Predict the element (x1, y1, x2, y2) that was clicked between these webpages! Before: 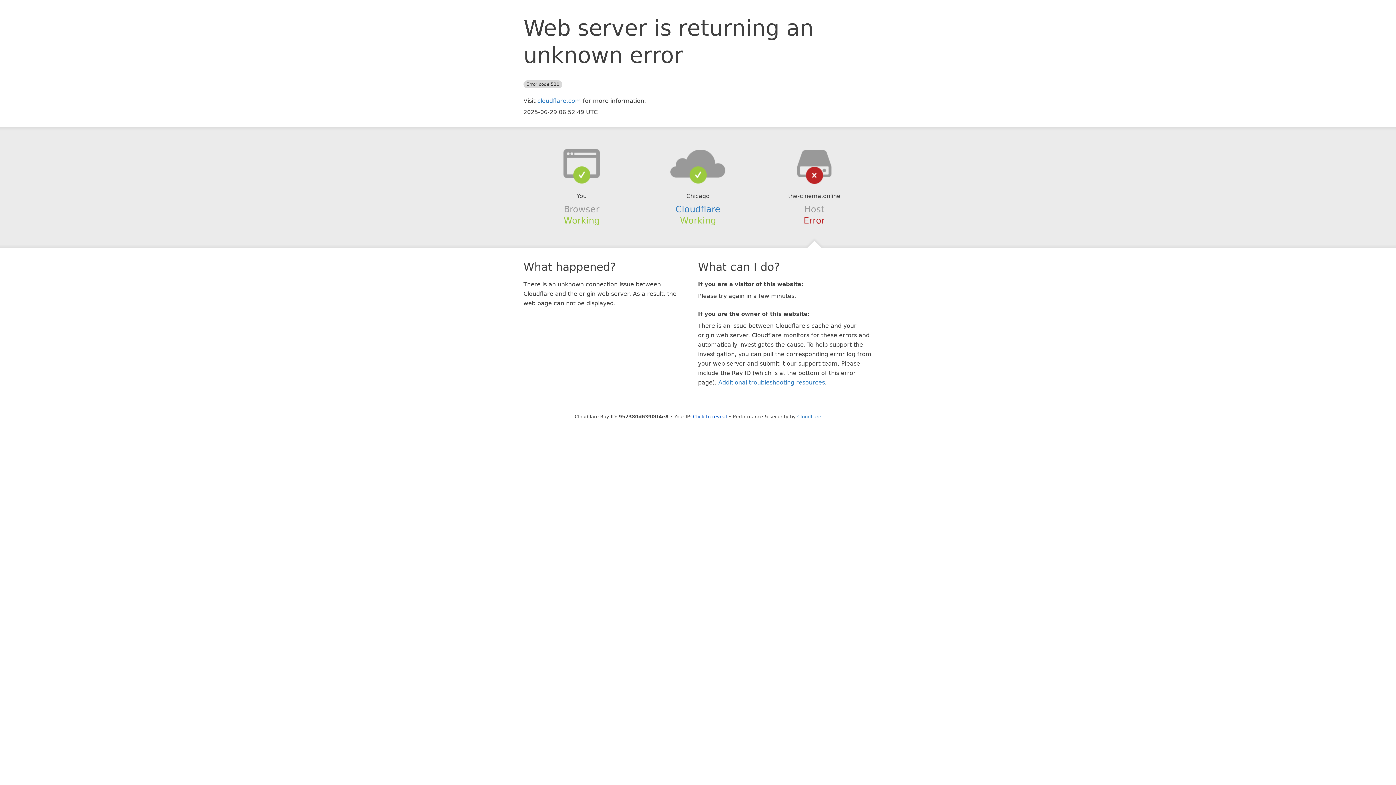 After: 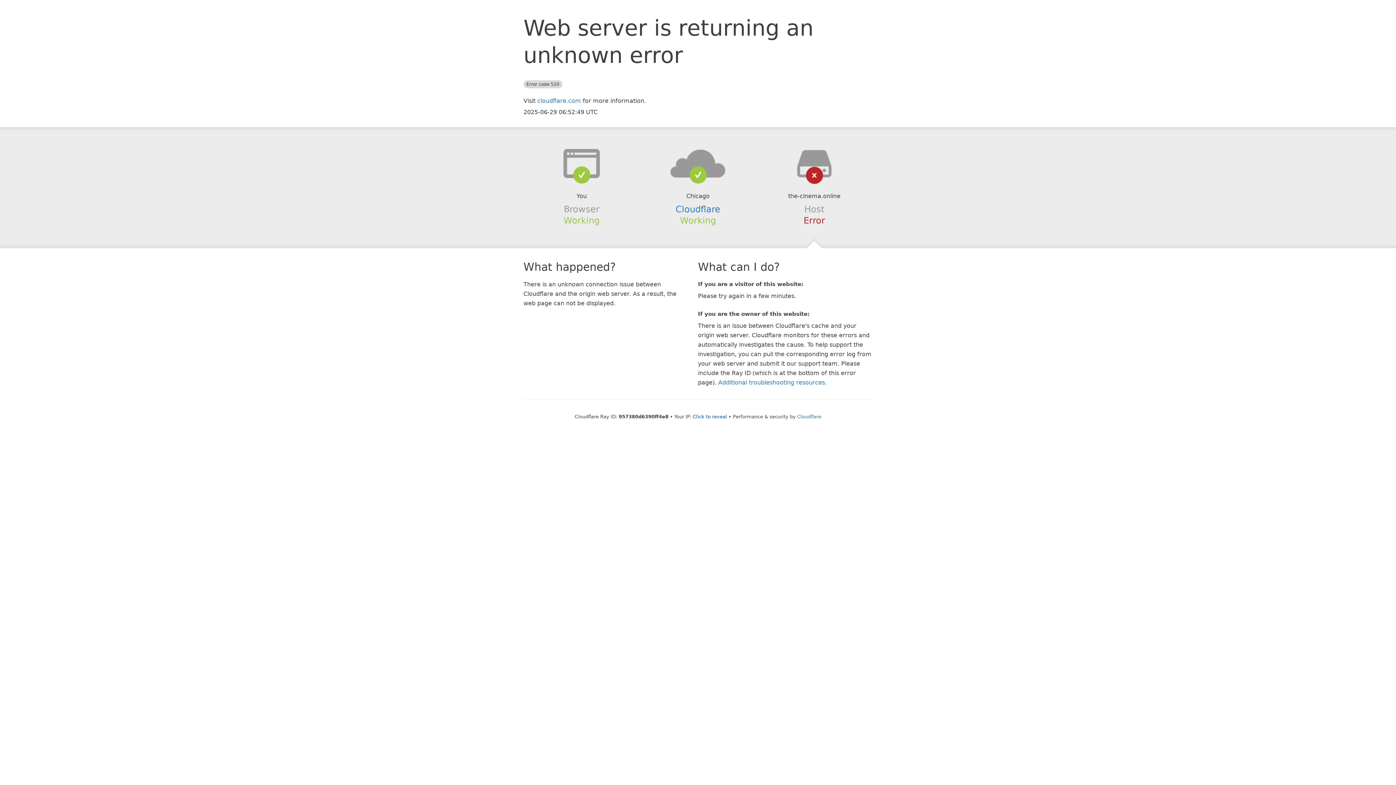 Action: bbox: (639, 148, 756, 178)